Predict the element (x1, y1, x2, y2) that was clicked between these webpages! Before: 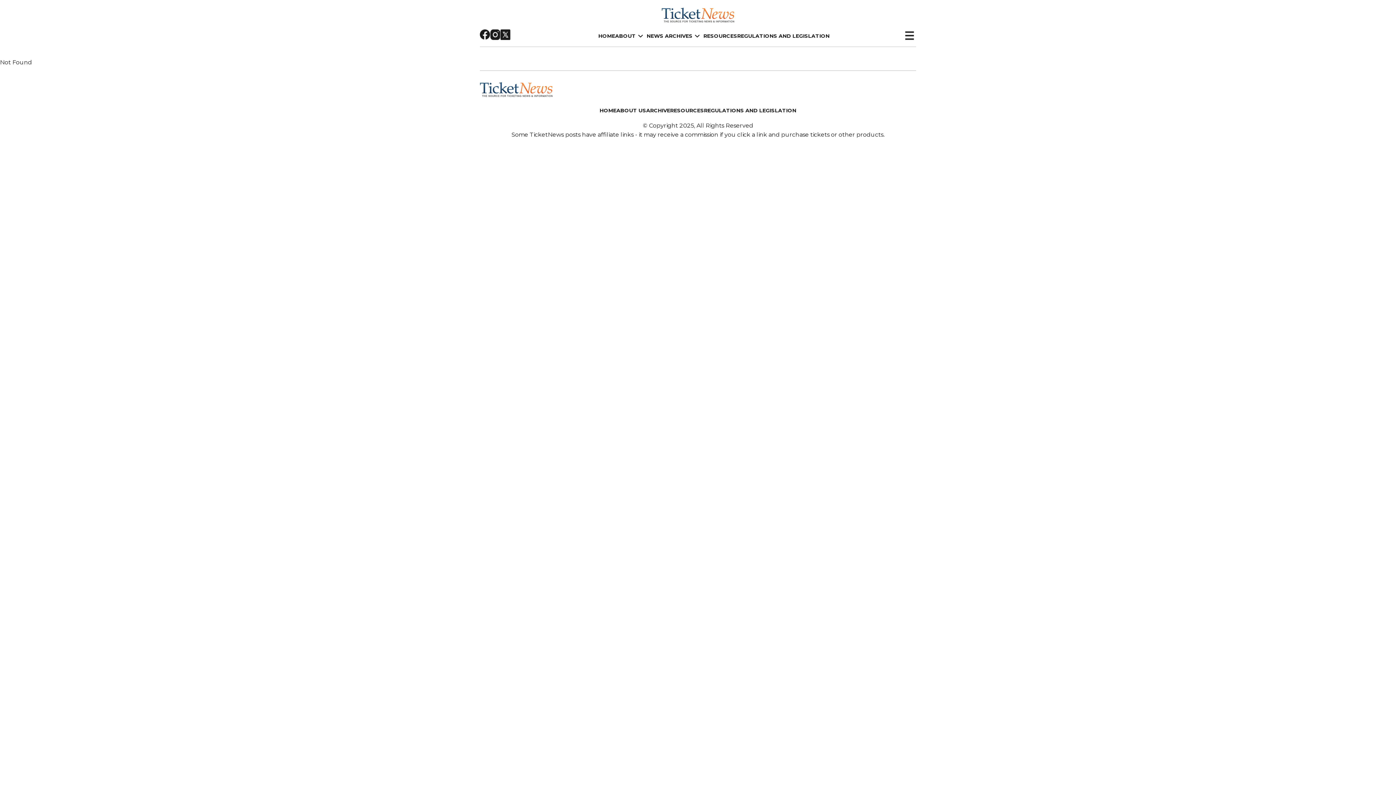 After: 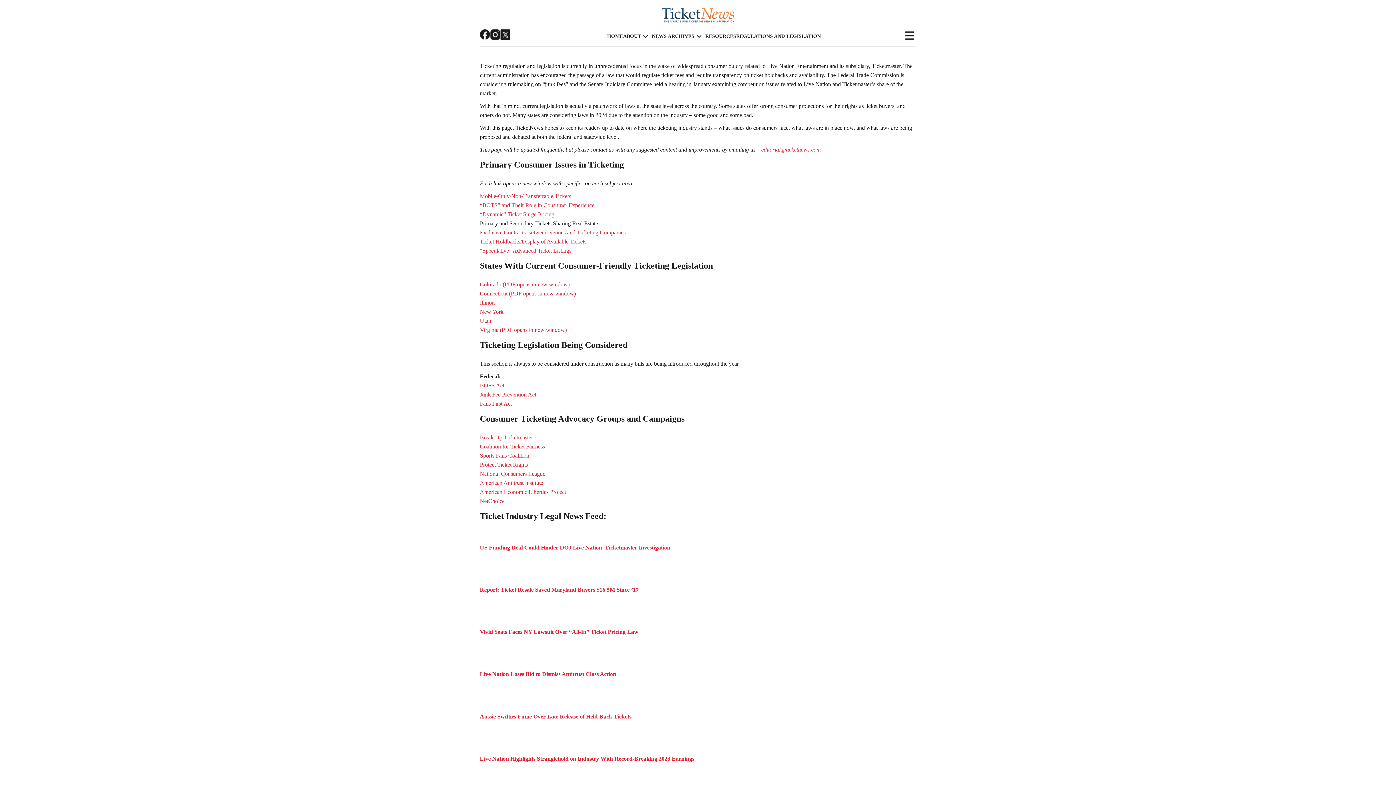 Action: label: REGULATIONS AND LEGISLATION bbox: (737, 32, 829, 39)